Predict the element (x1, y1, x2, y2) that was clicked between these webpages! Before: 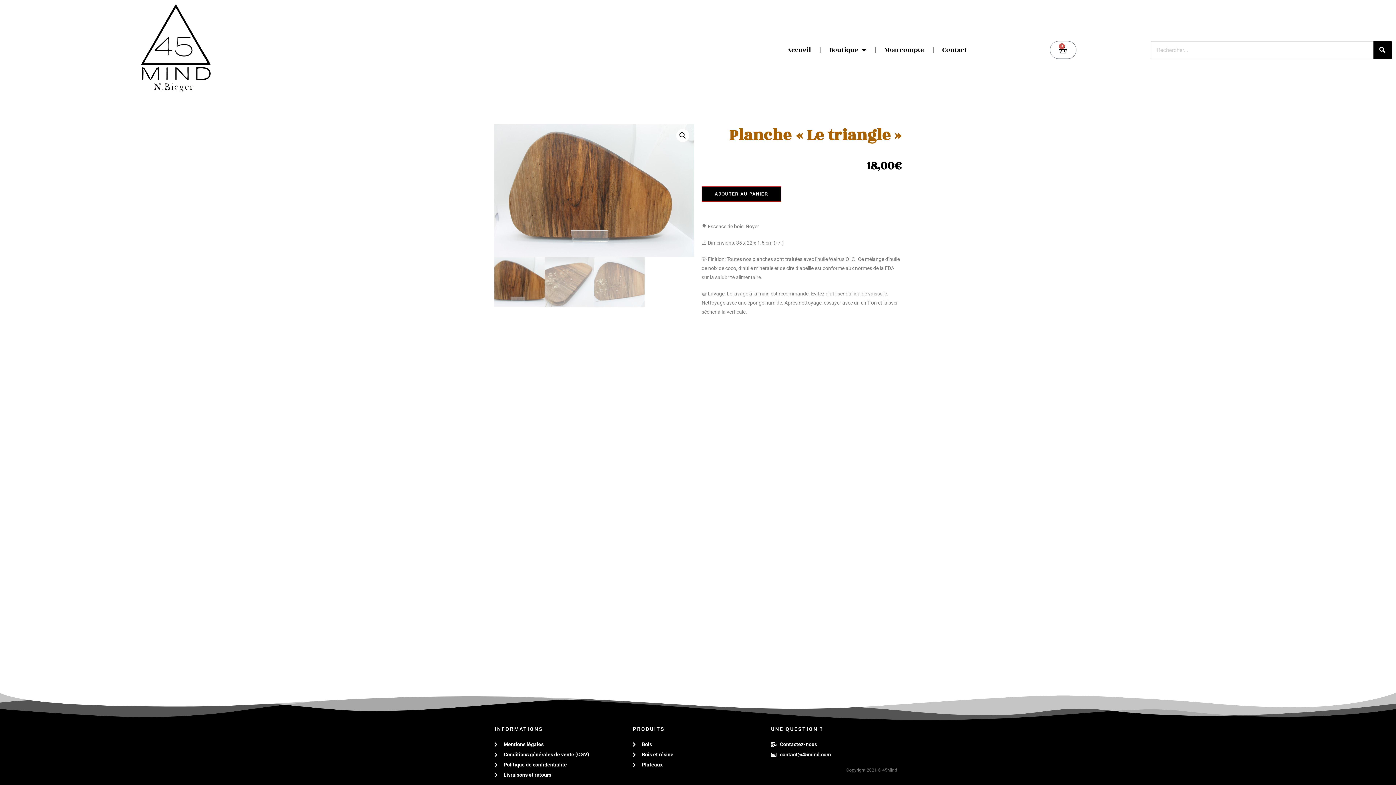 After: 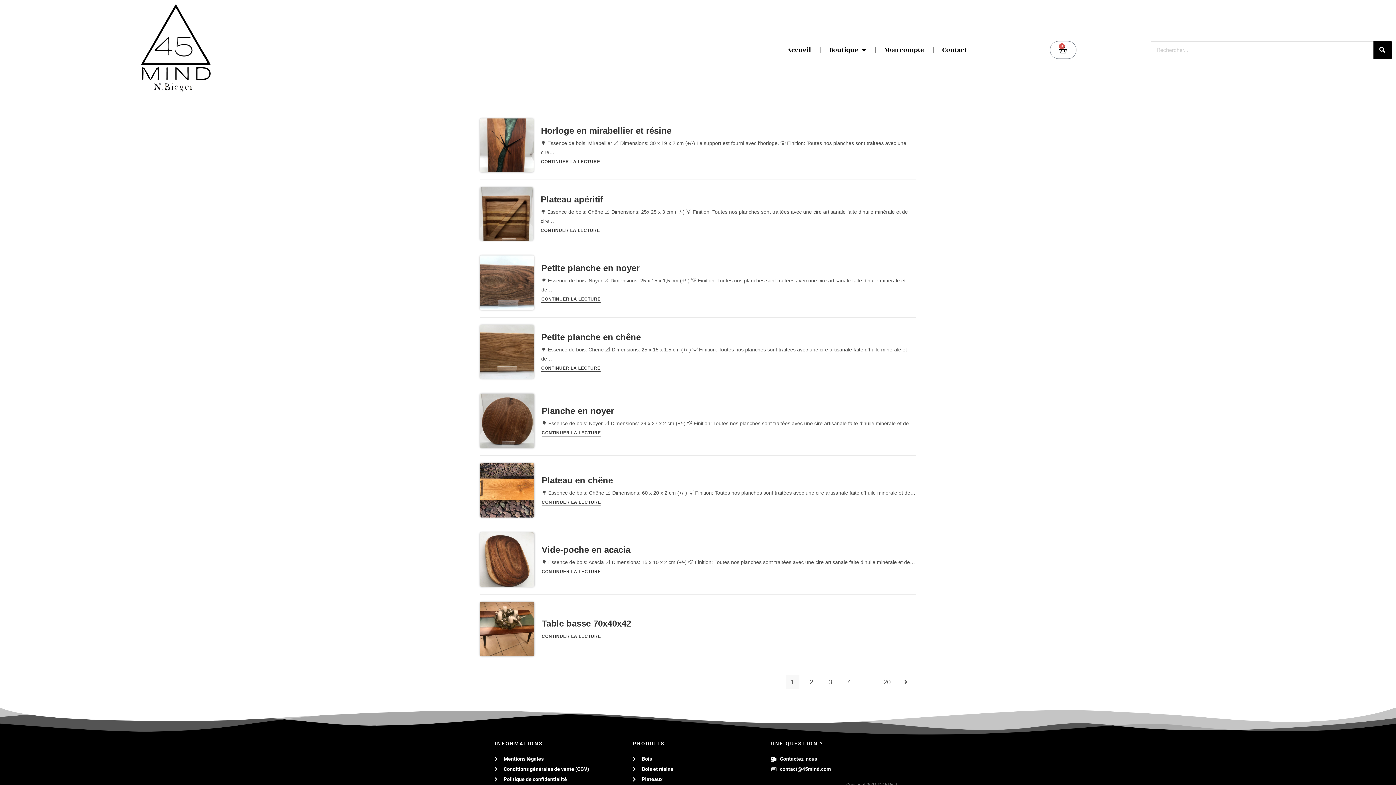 Action: bbox: (1373, 41, 1391, 58) label: Rechercher 